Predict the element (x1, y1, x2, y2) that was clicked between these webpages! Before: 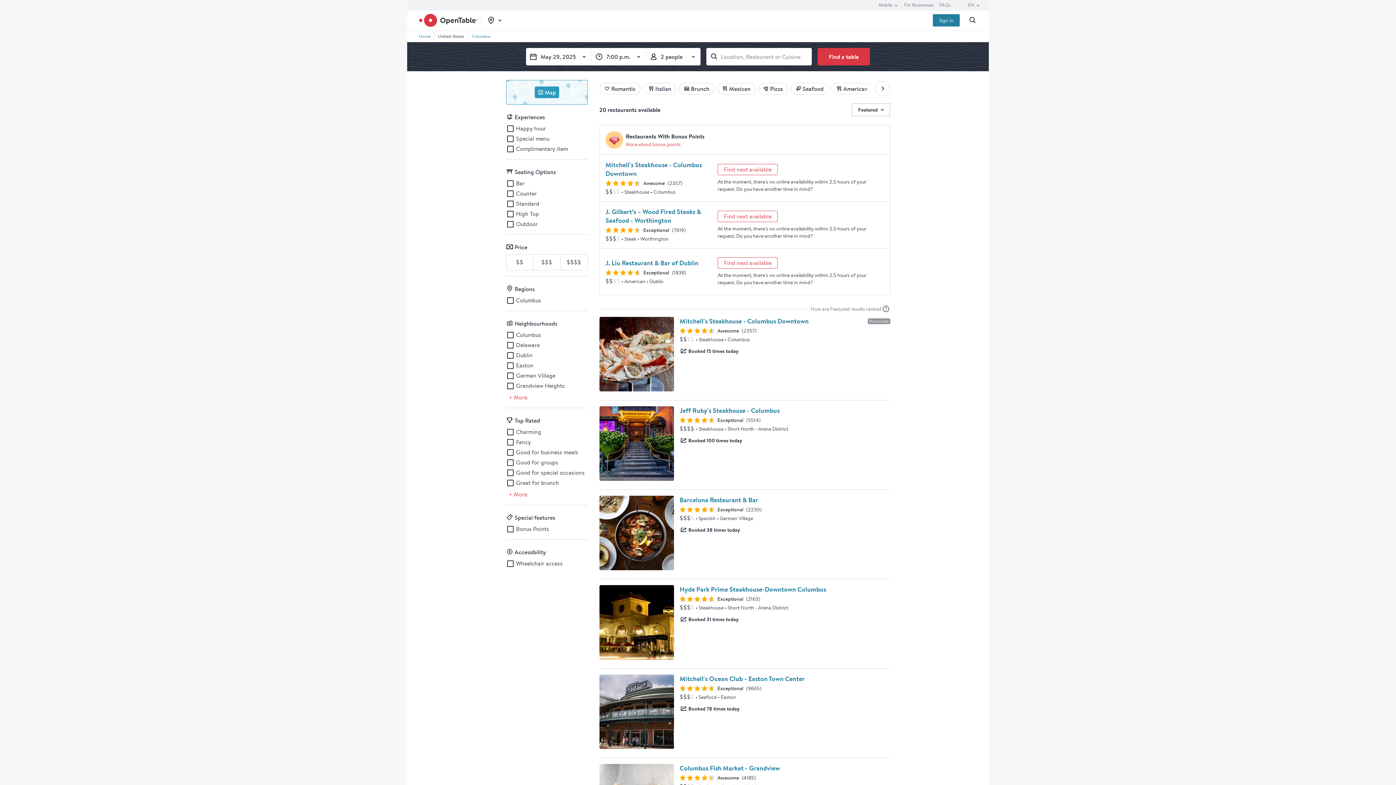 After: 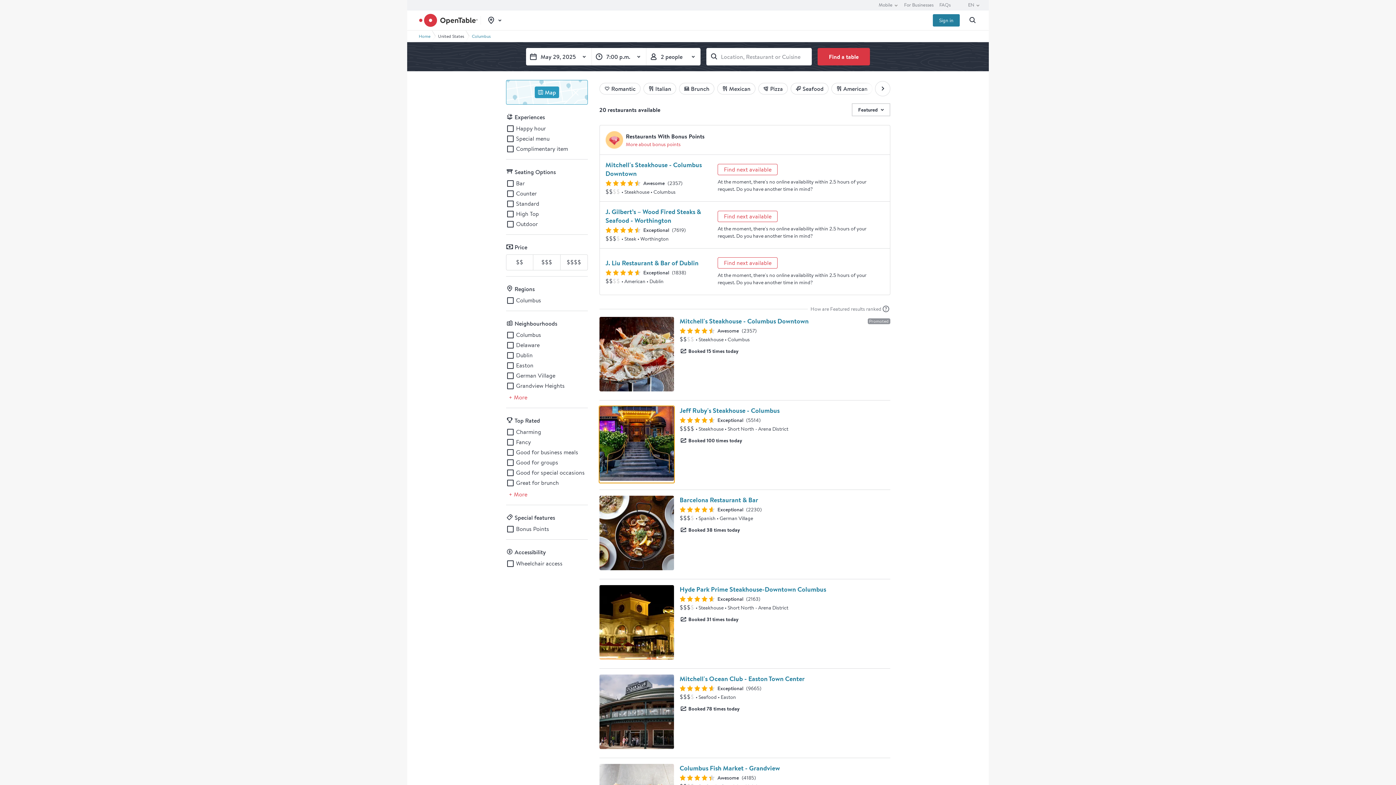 Action: bbox: (599, 405, 674, 479)